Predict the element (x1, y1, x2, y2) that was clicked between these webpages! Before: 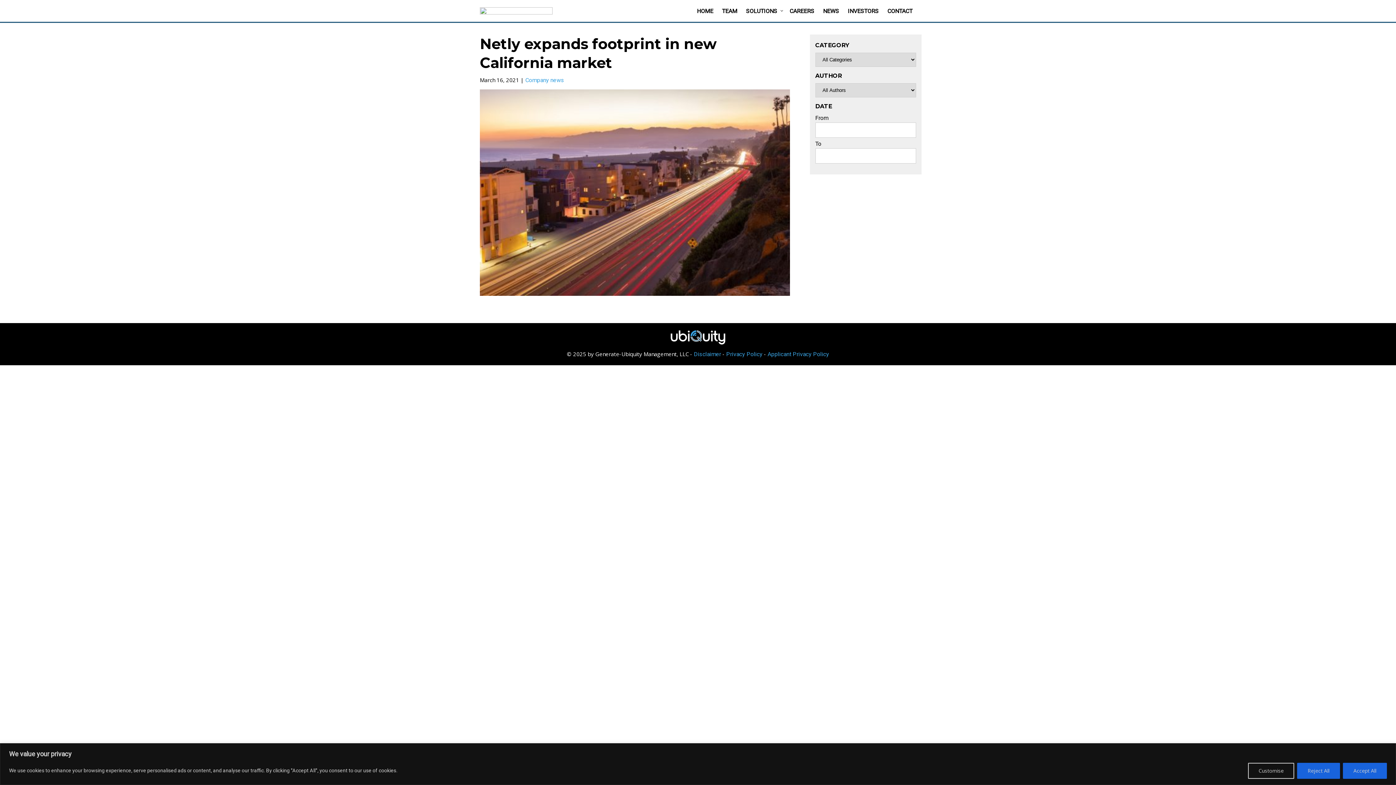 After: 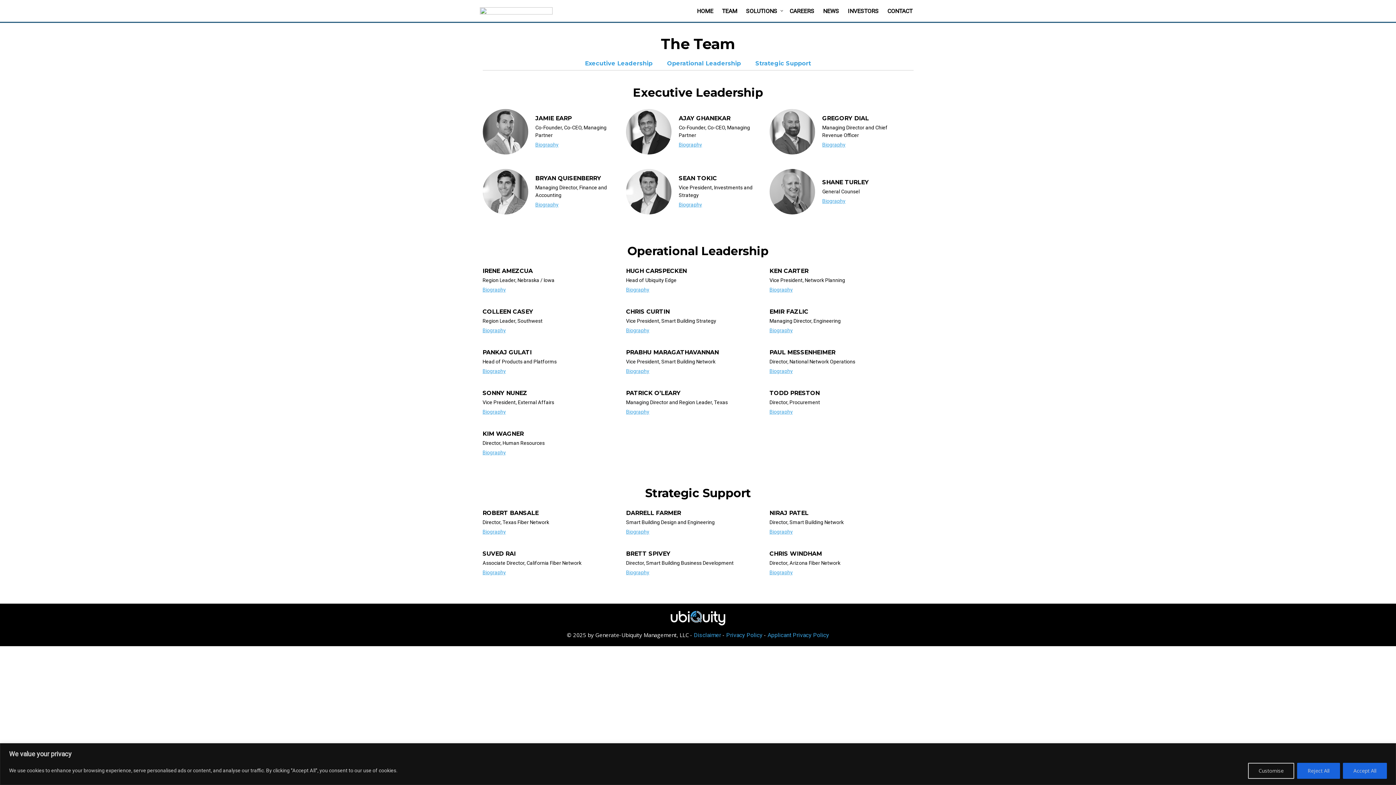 Action: bbox: (718, 4, 741, 18) label: TEAM